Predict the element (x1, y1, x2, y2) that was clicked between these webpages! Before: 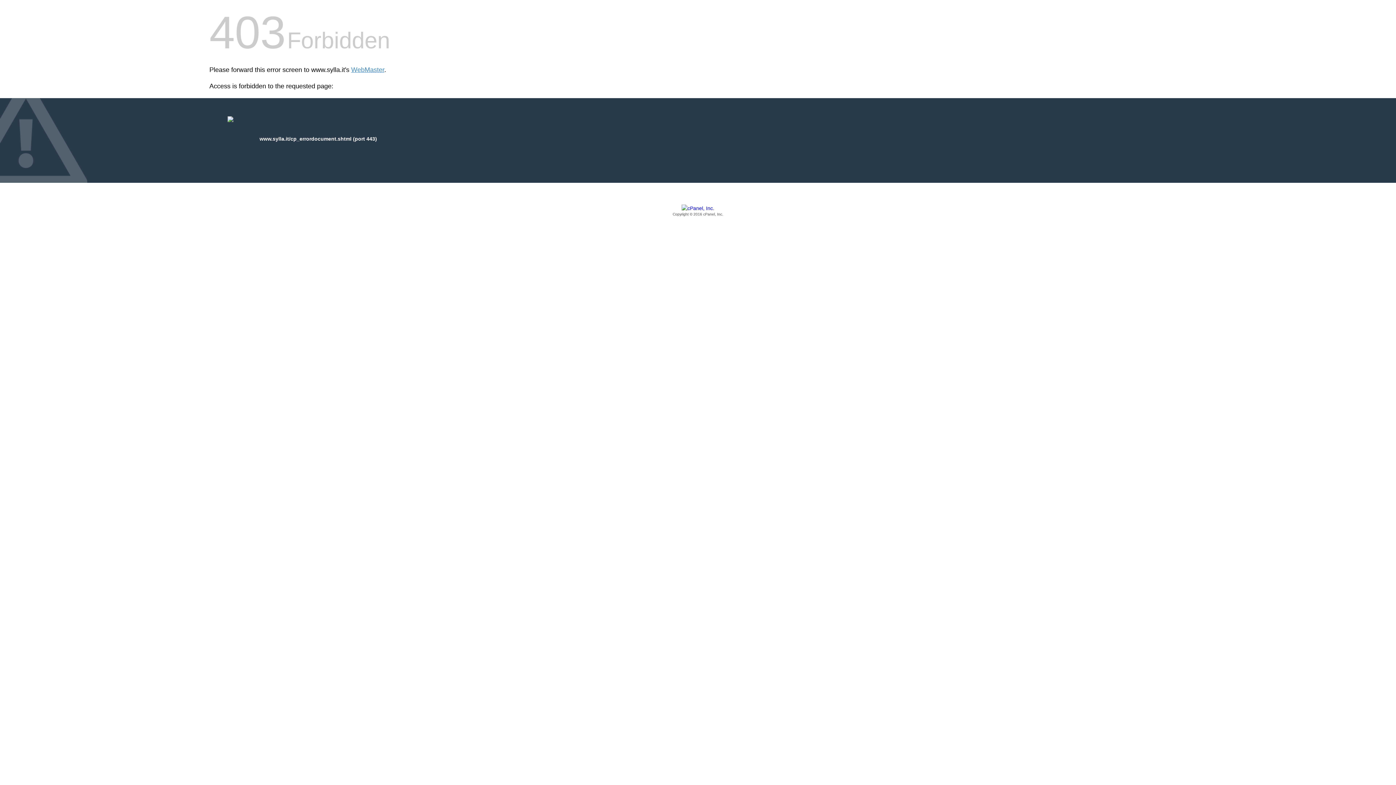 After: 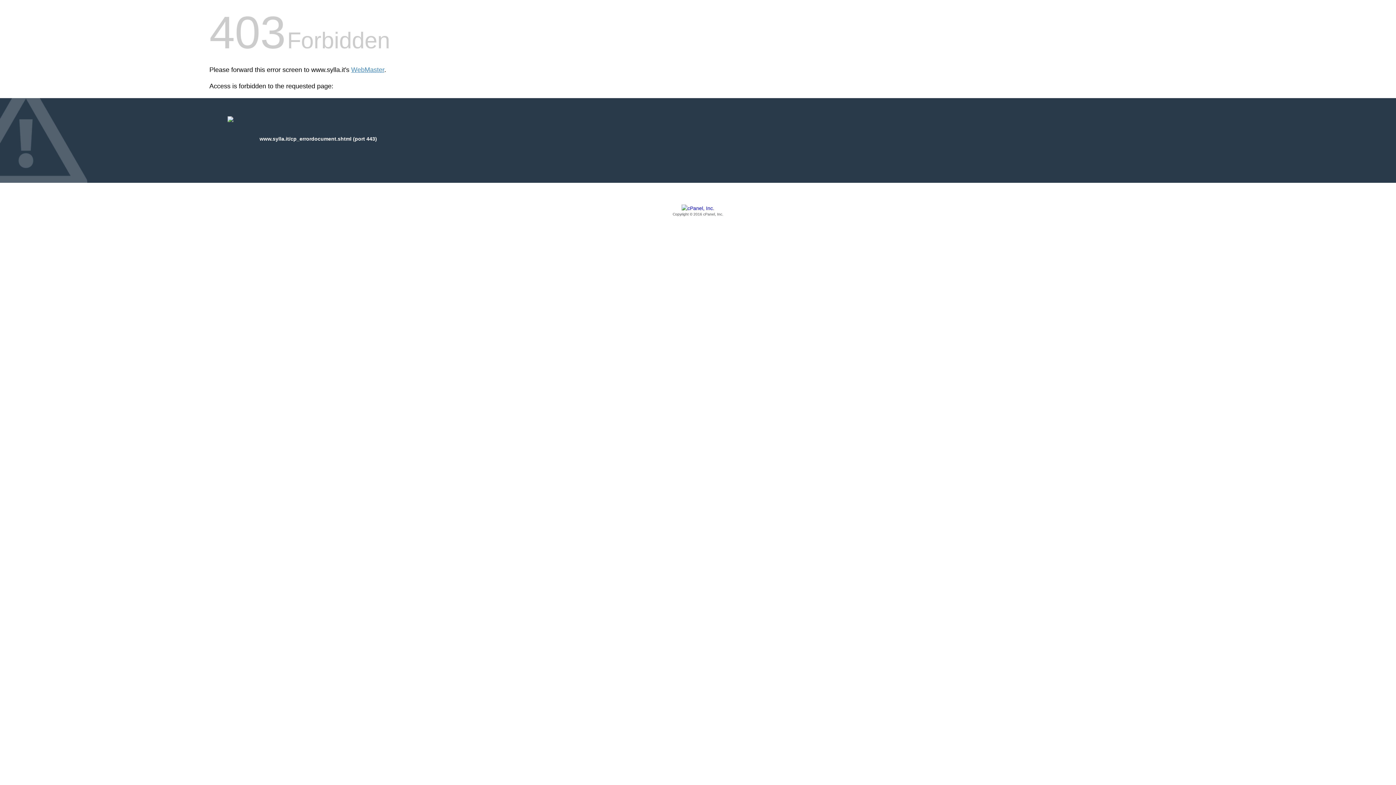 Action: bbox: (209, 205, 1186, 217) label: Copyright © 2016 cPanel, Inc.